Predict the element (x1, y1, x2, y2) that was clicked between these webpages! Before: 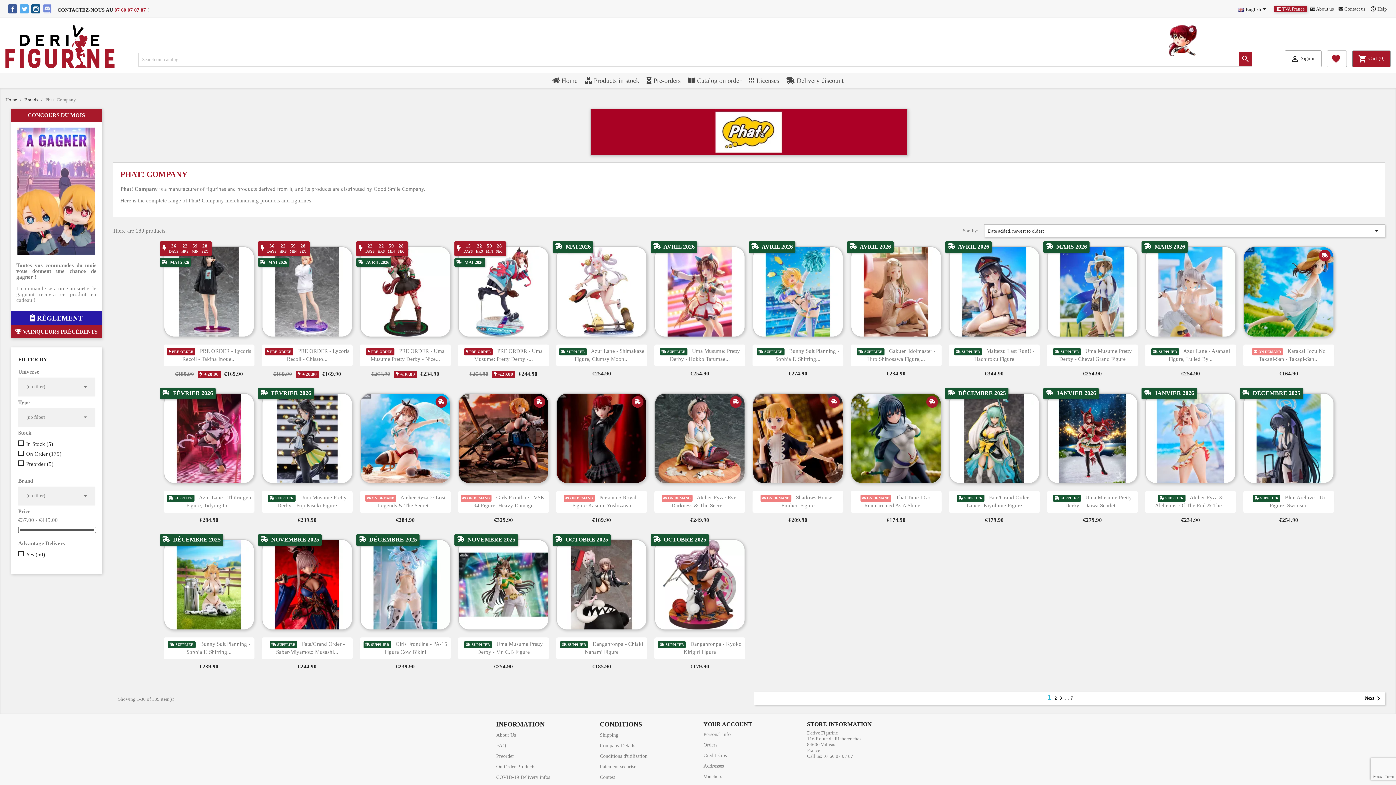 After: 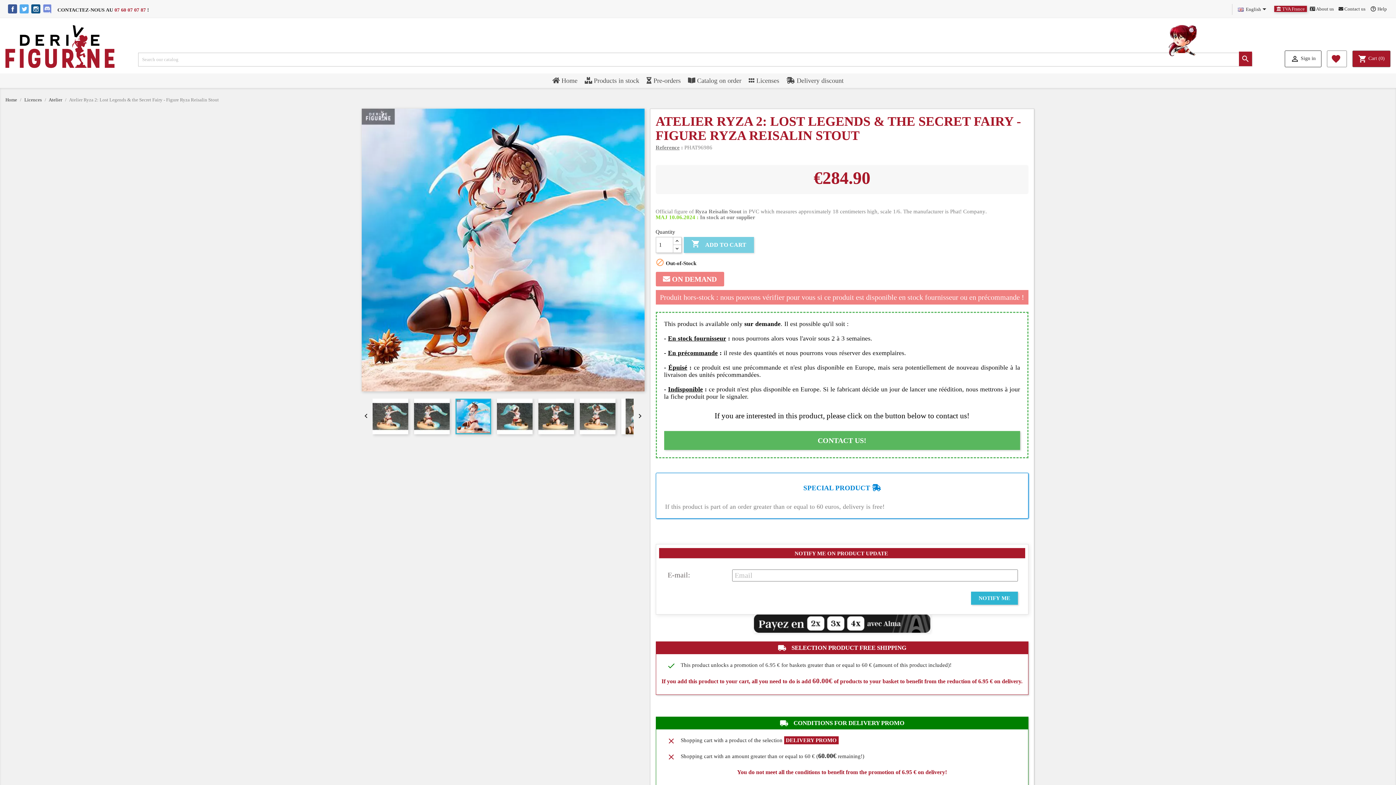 Action: bbox: (360, 494, 450, 509) label:  ON DEMAND  Atelier Ryza 2: Lost Legends & The Secret...